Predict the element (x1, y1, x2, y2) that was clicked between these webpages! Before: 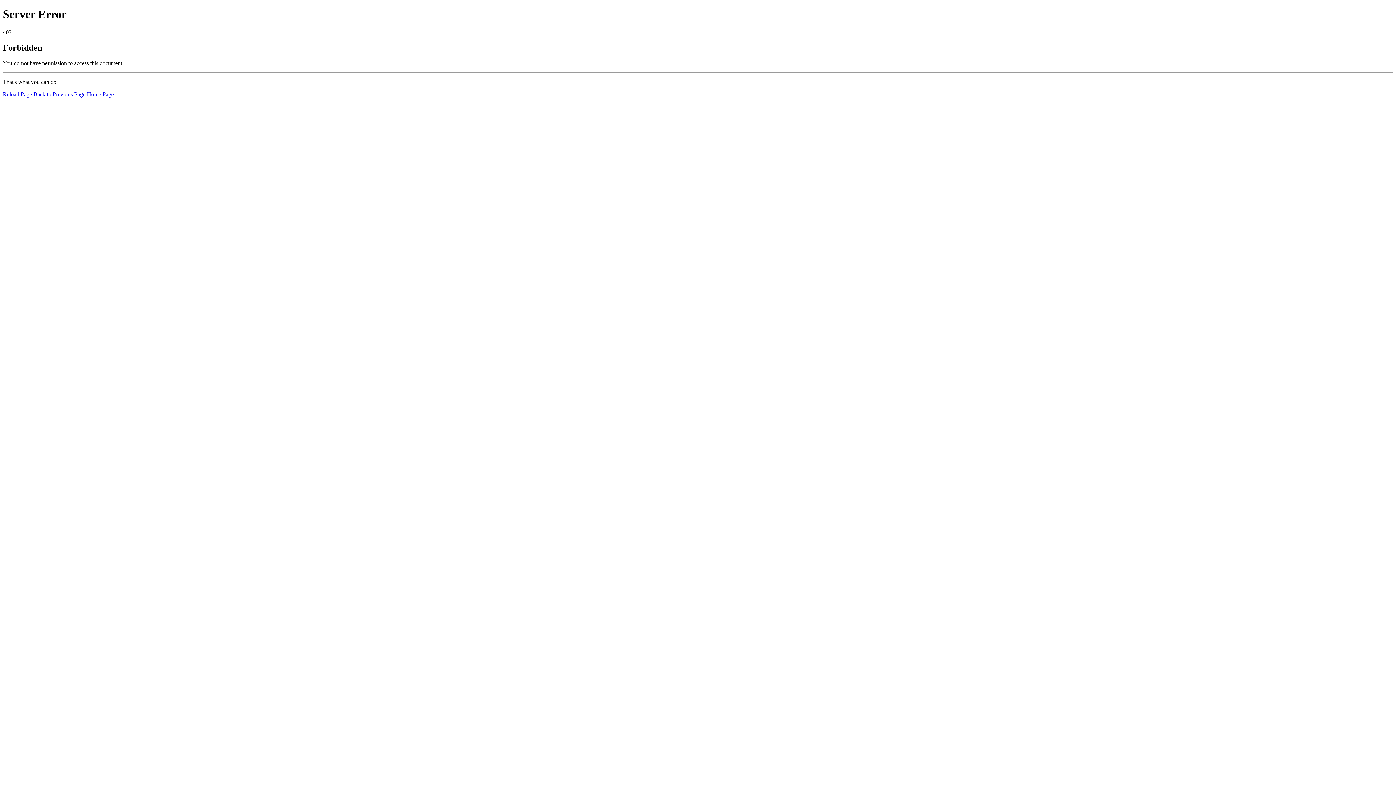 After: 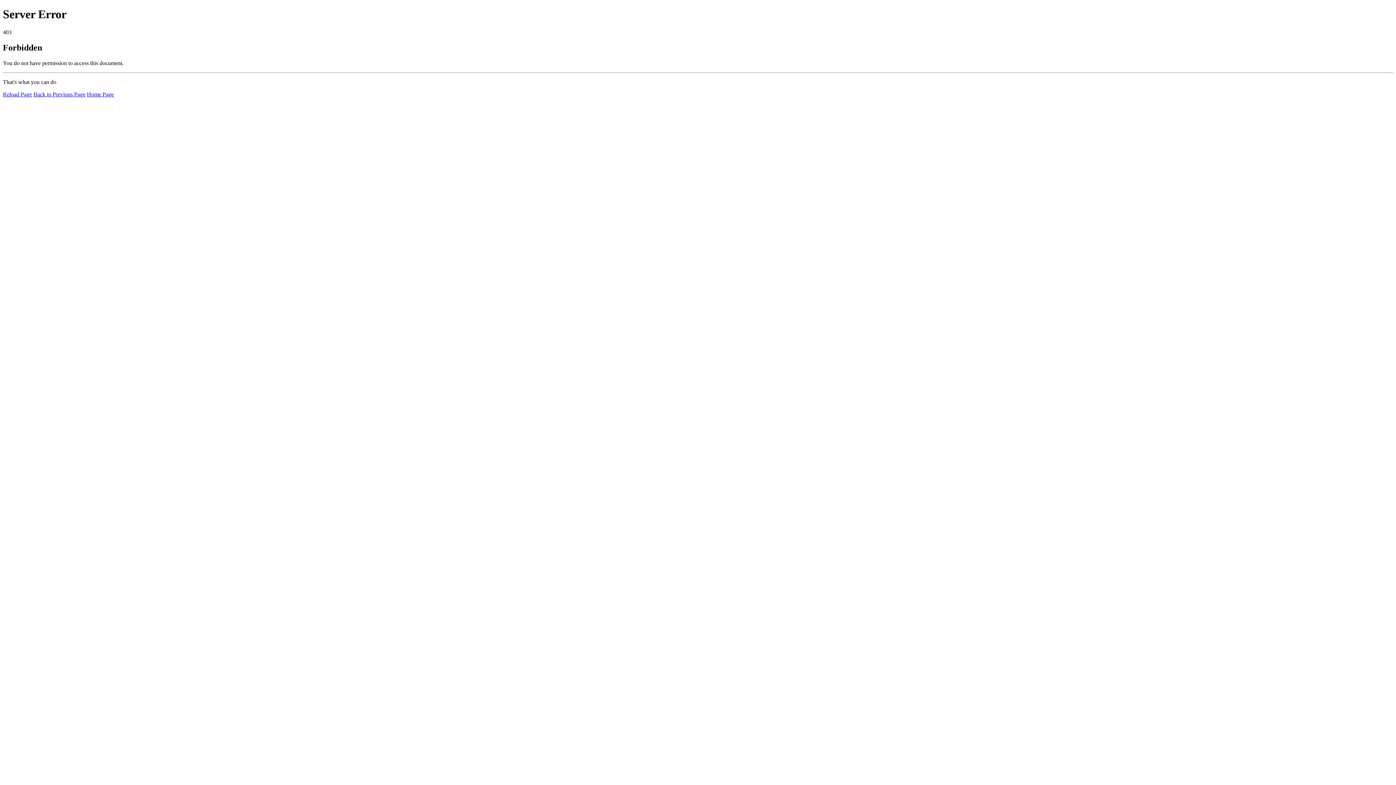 Action: label: Reload Page bbox: (2, 91, 32, 97)